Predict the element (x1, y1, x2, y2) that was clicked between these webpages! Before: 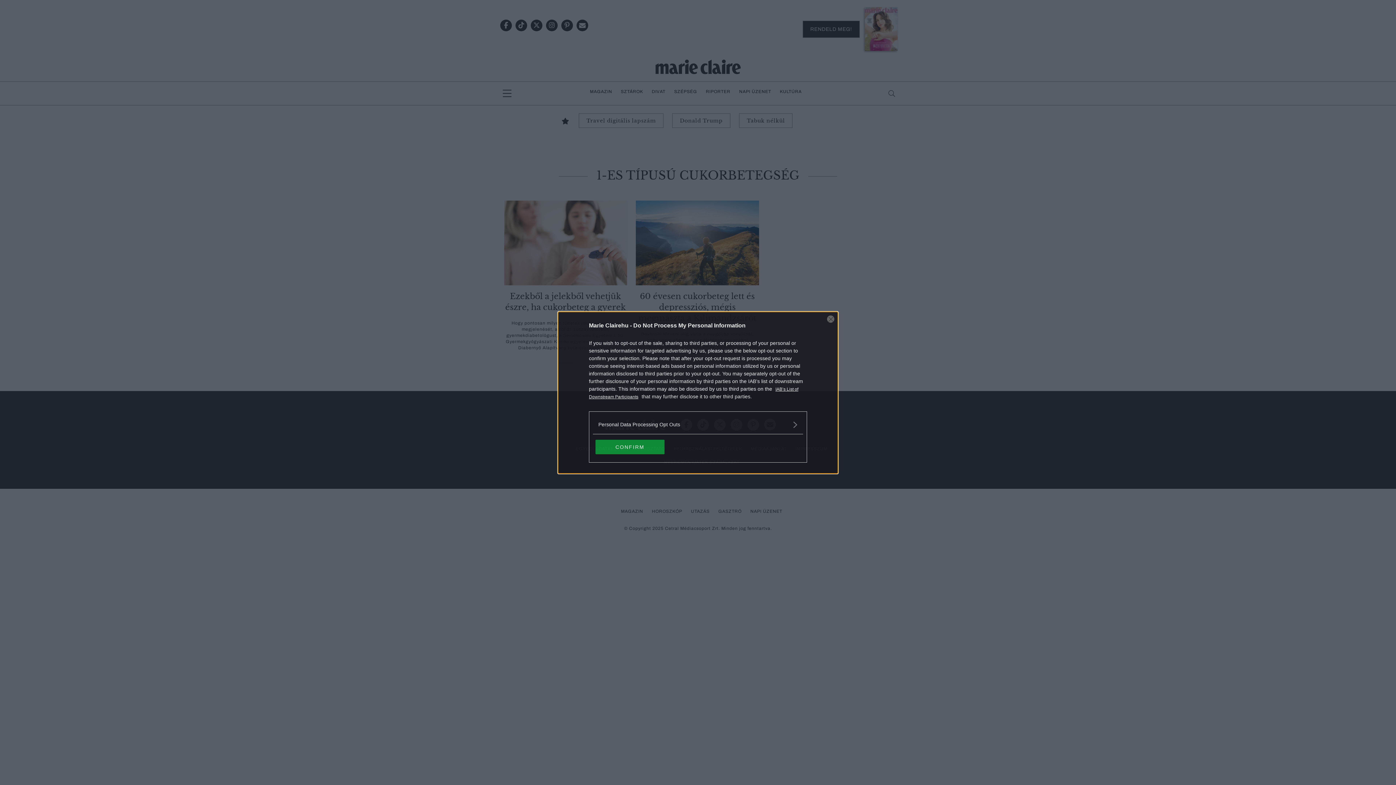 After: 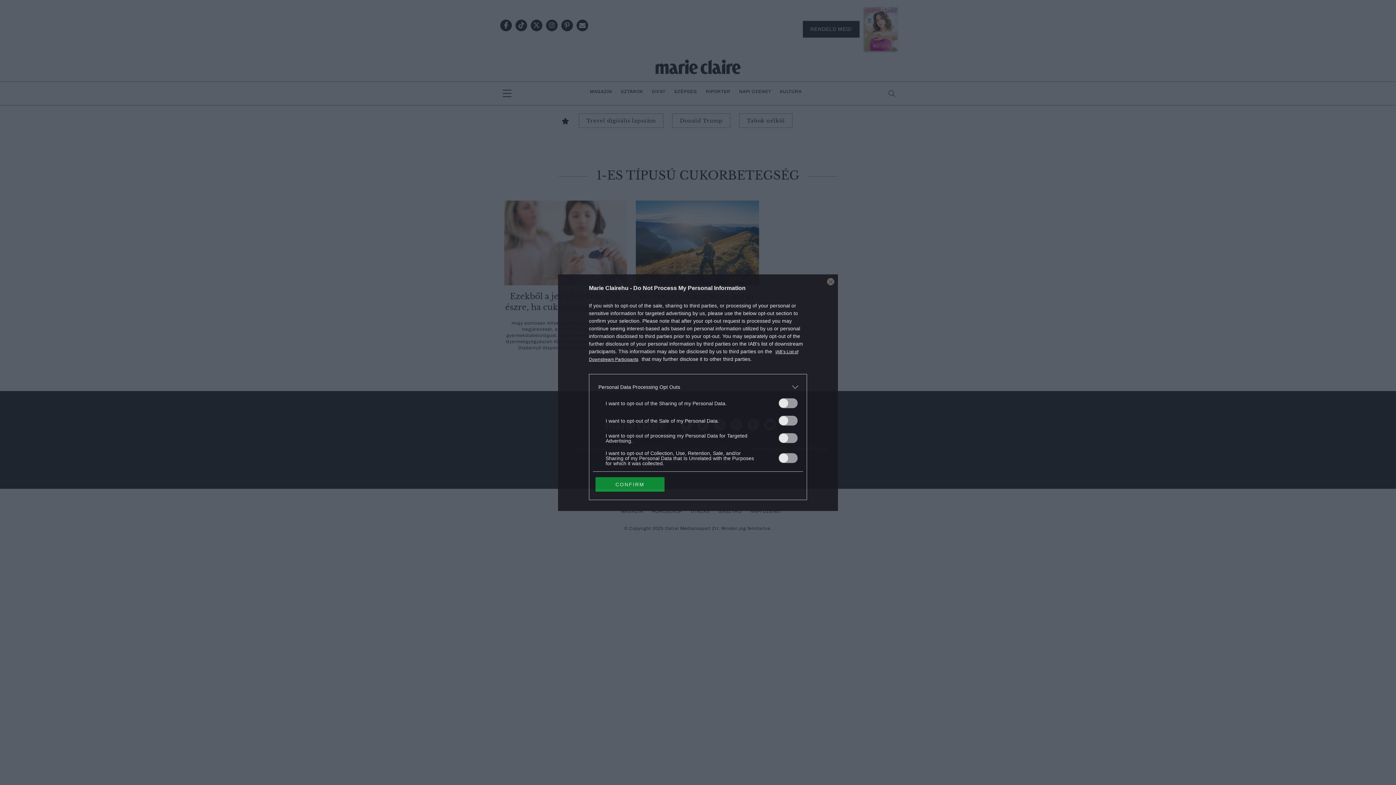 Action: bbox: (598, 420, 797, 428) label: Opt-Outs